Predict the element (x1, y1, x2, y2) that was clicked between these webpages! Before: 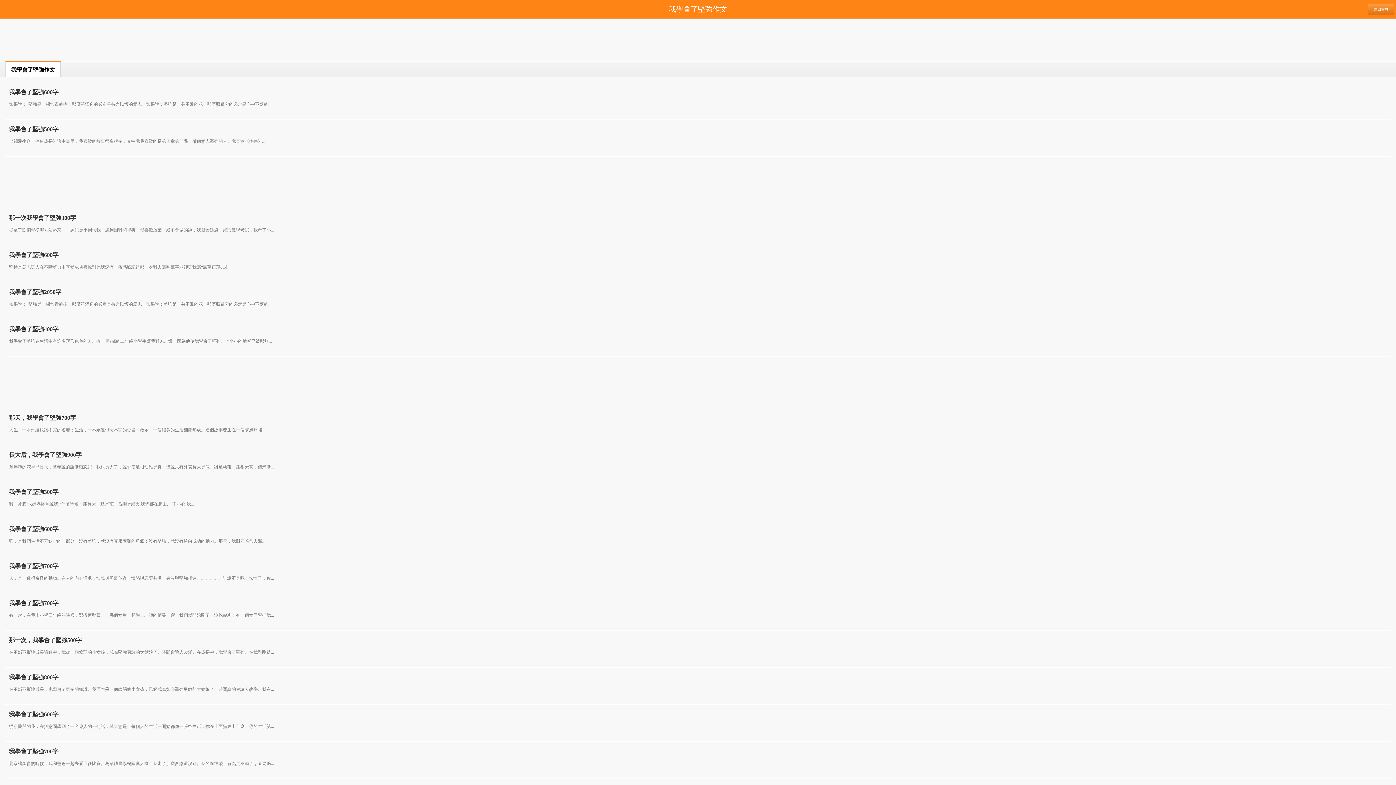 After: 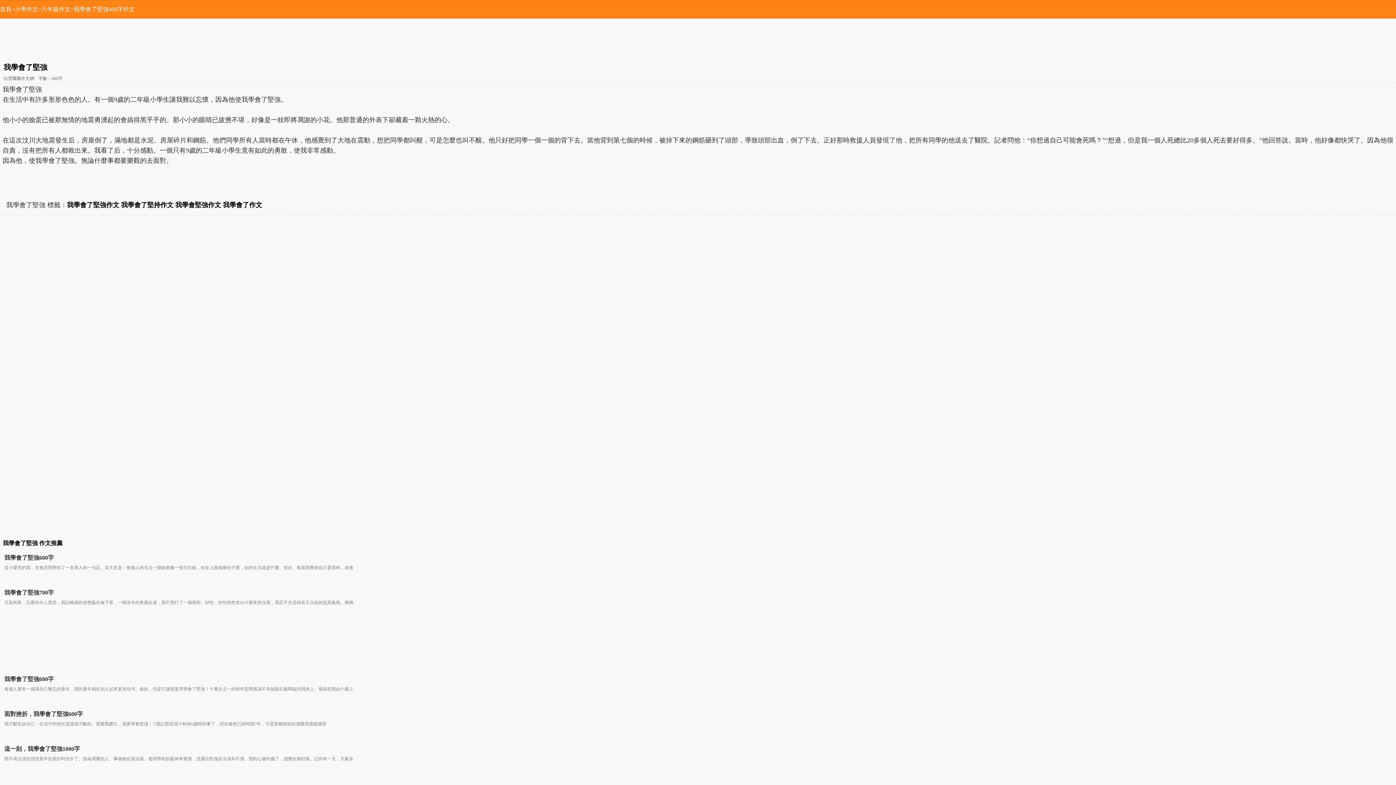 Action: label: 我學會了堅強400字 bbox: (9, 323, 1387, 336)